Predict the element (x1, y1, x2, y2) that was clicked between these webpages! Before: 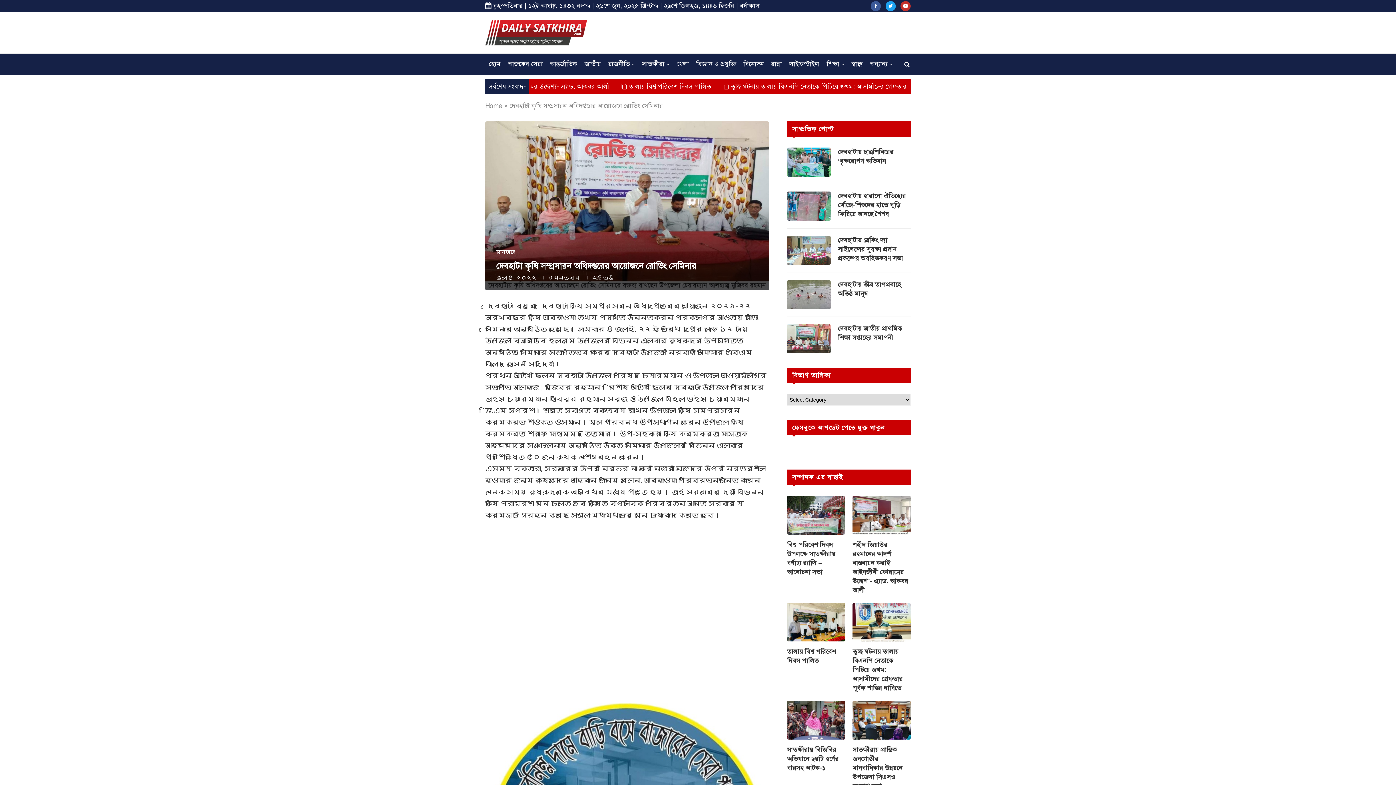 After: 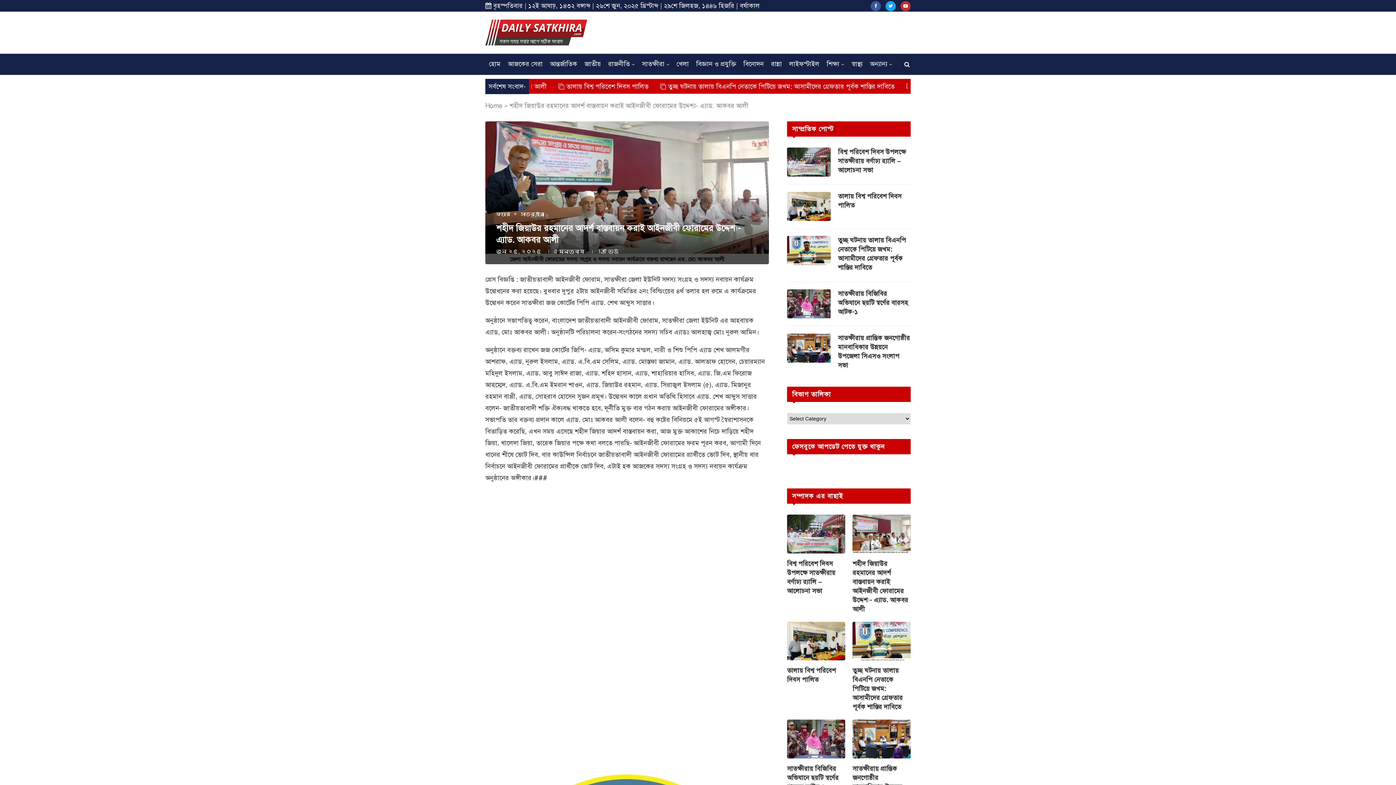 Action: bbox: (852, 540, 910, 595) label: শহীদ জিয়াউর রহমানের আদর্শ বাস্তবায়ন করাই আইনজীবী ফোরামের উদ্দেশ্য- এ্যাড. আকবর আলী